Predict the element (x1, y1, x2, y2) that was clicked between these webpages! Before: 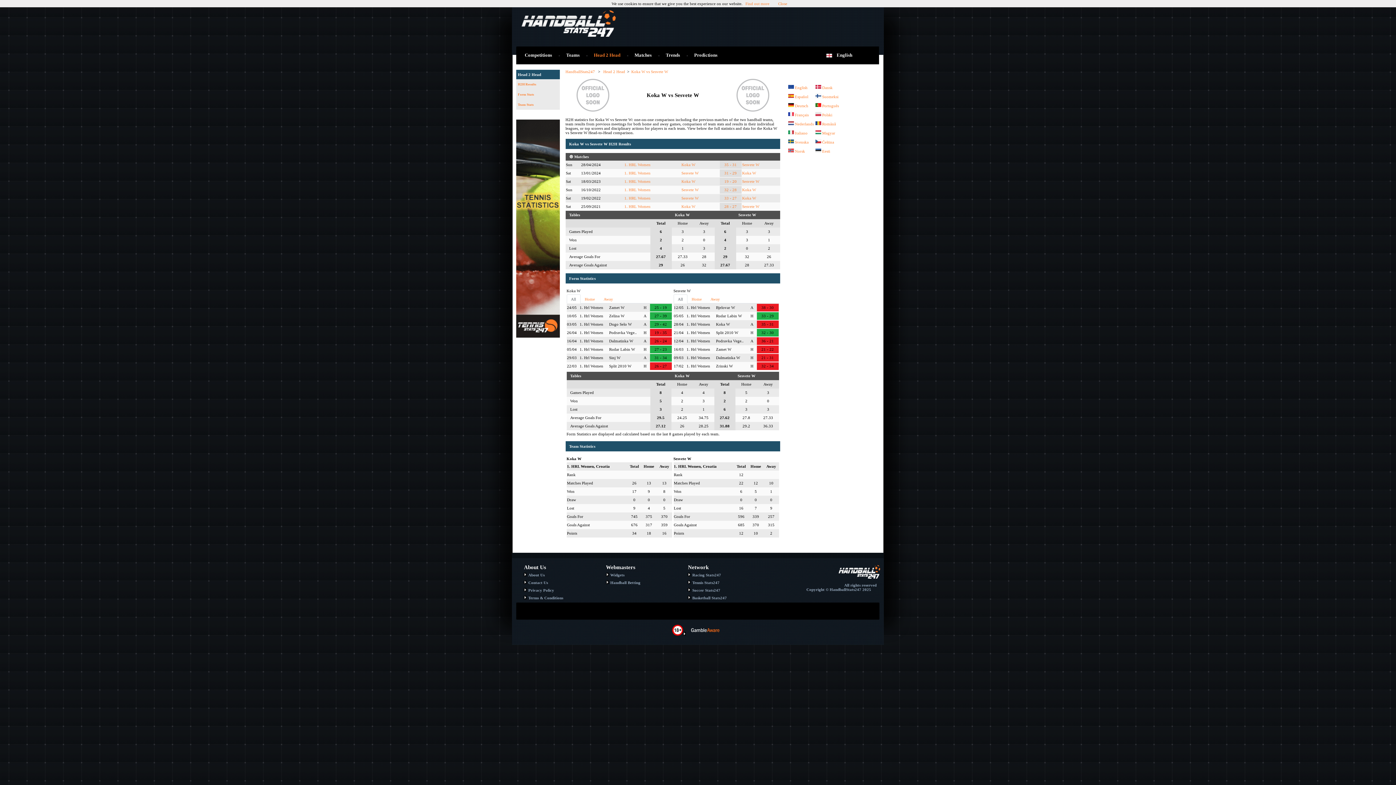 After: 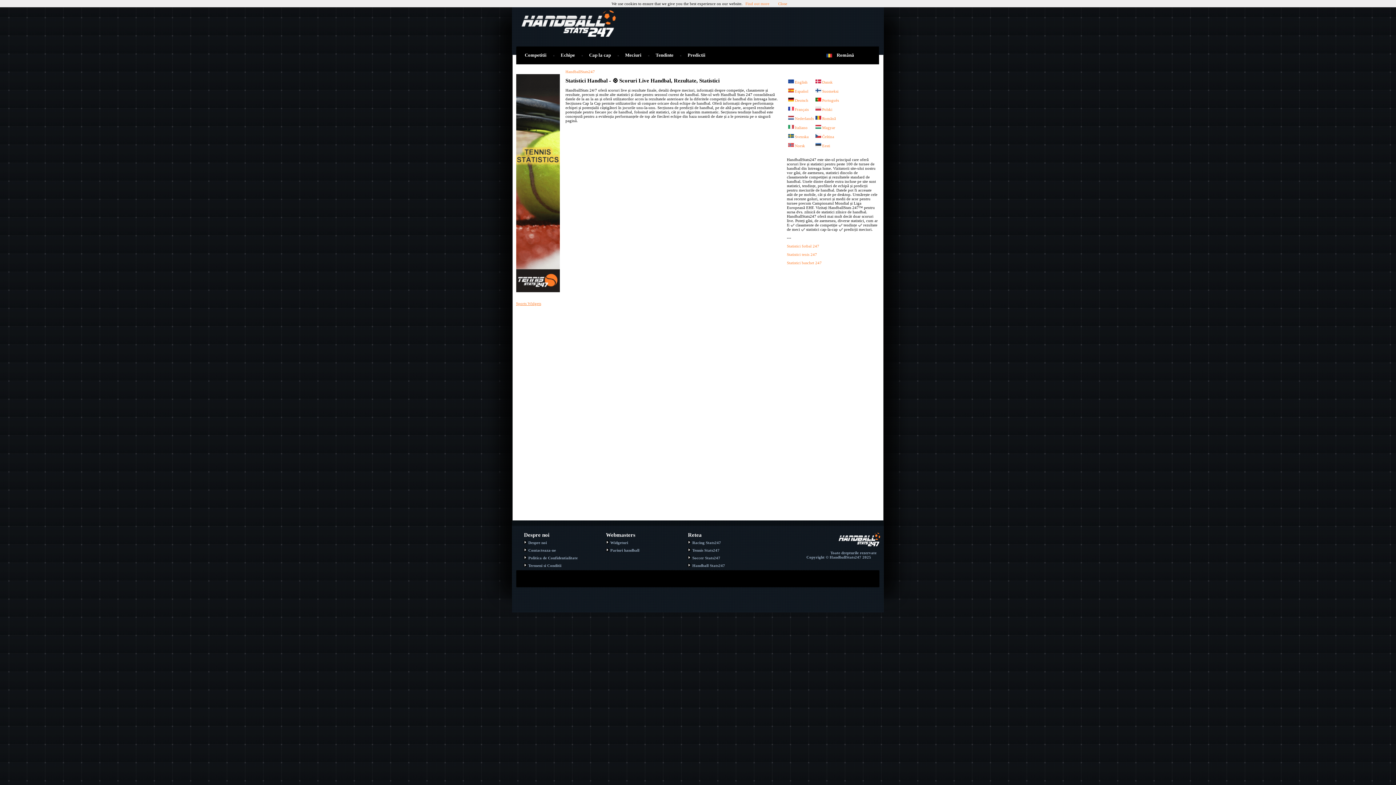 Action: bbox: (822, 121, 836, 126) label: Română